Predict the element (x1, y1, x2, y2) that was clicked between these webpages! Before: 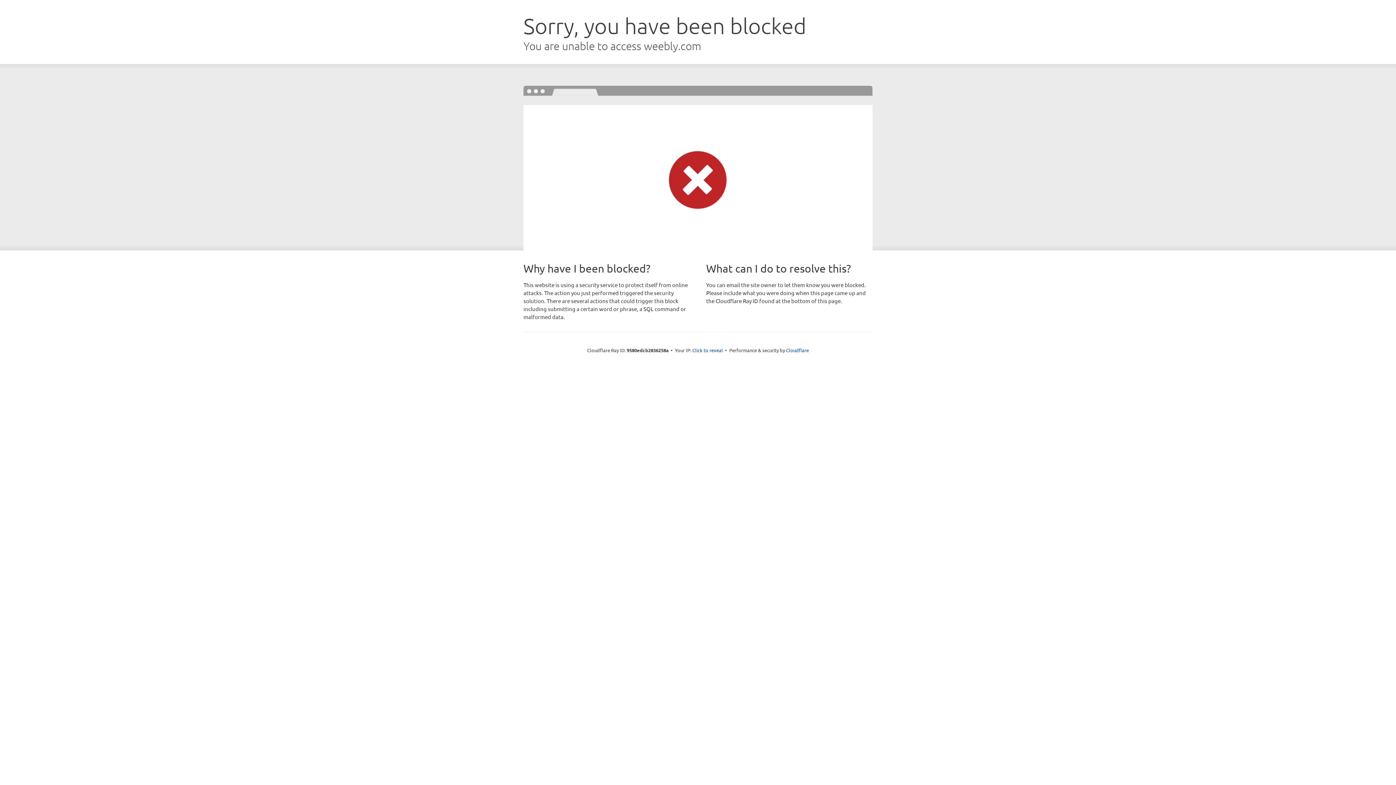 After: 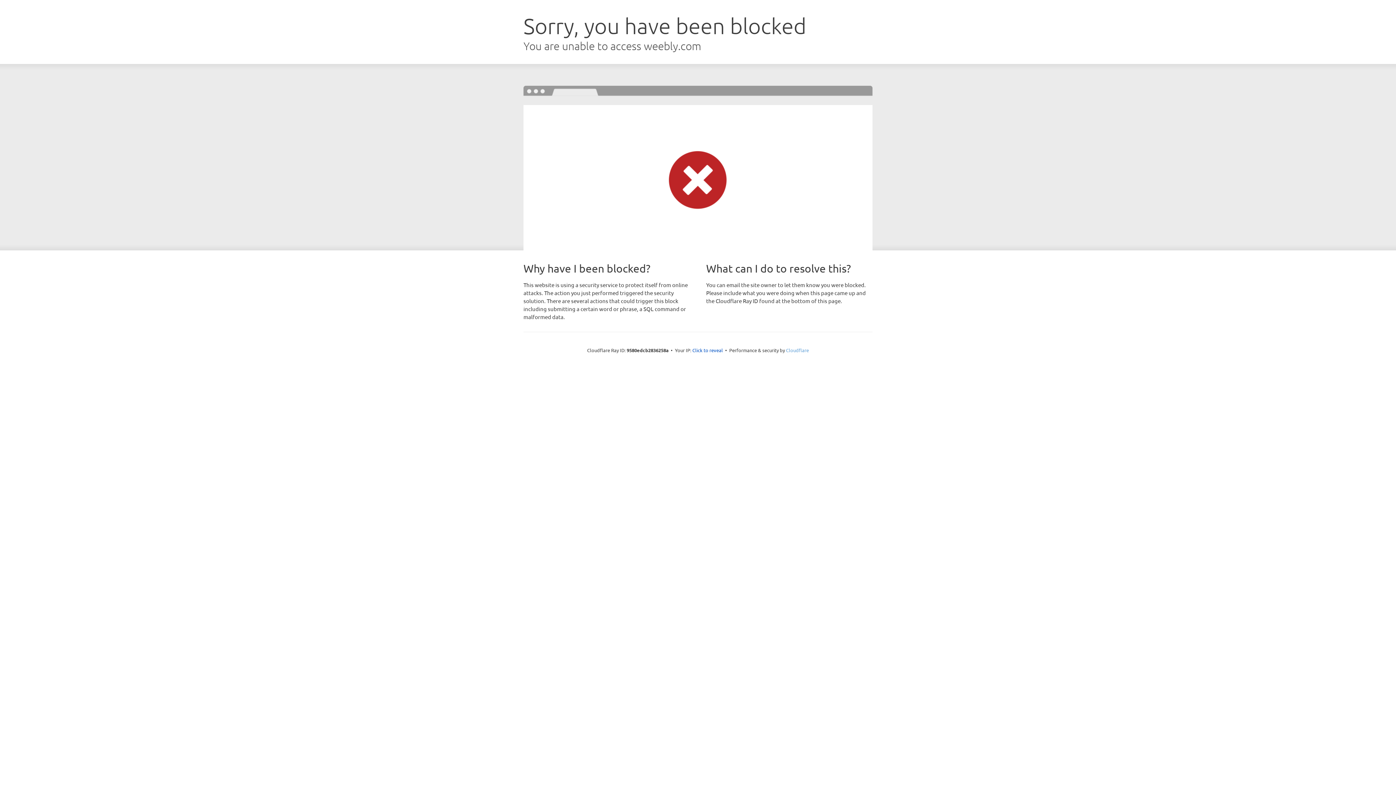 Action: bbox: (786, 347, 809, 353) label: Cloudflare